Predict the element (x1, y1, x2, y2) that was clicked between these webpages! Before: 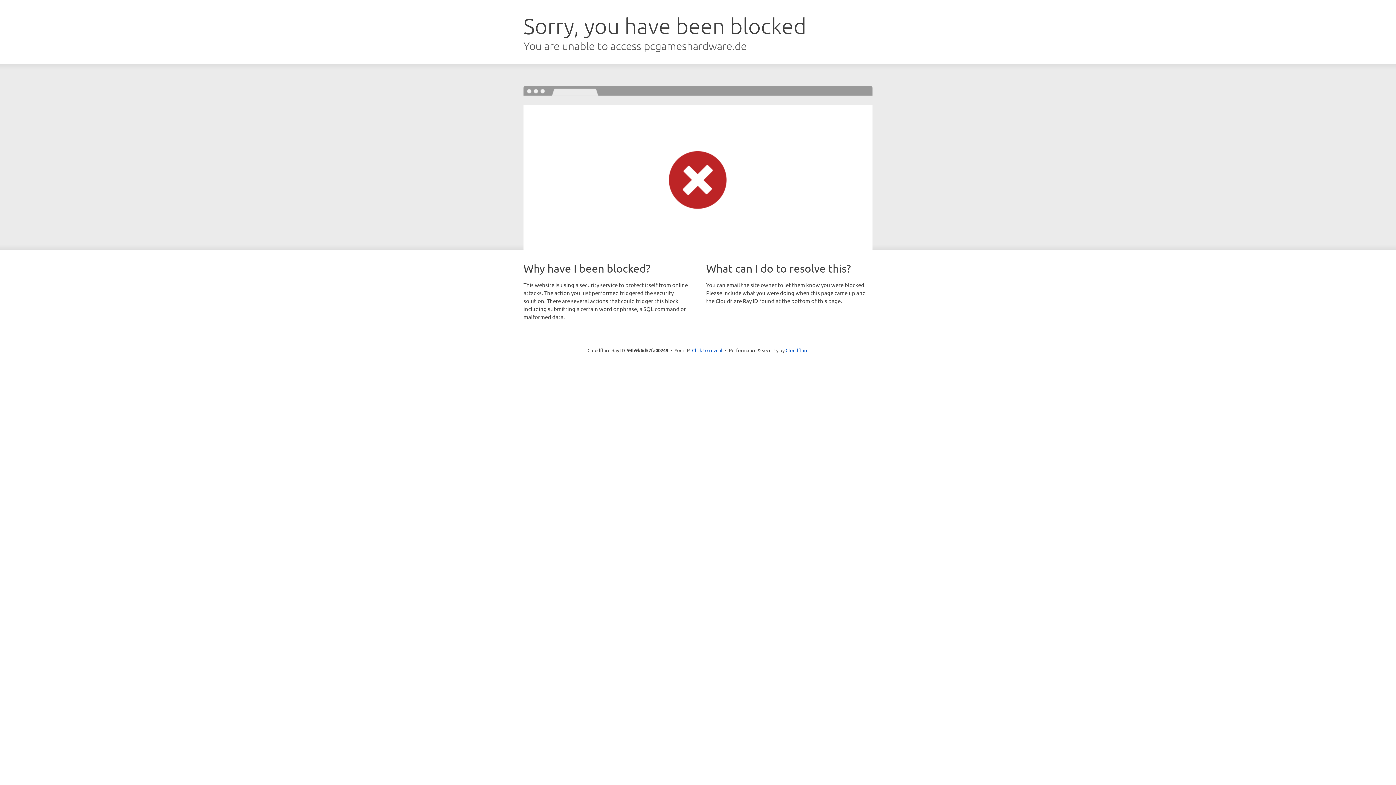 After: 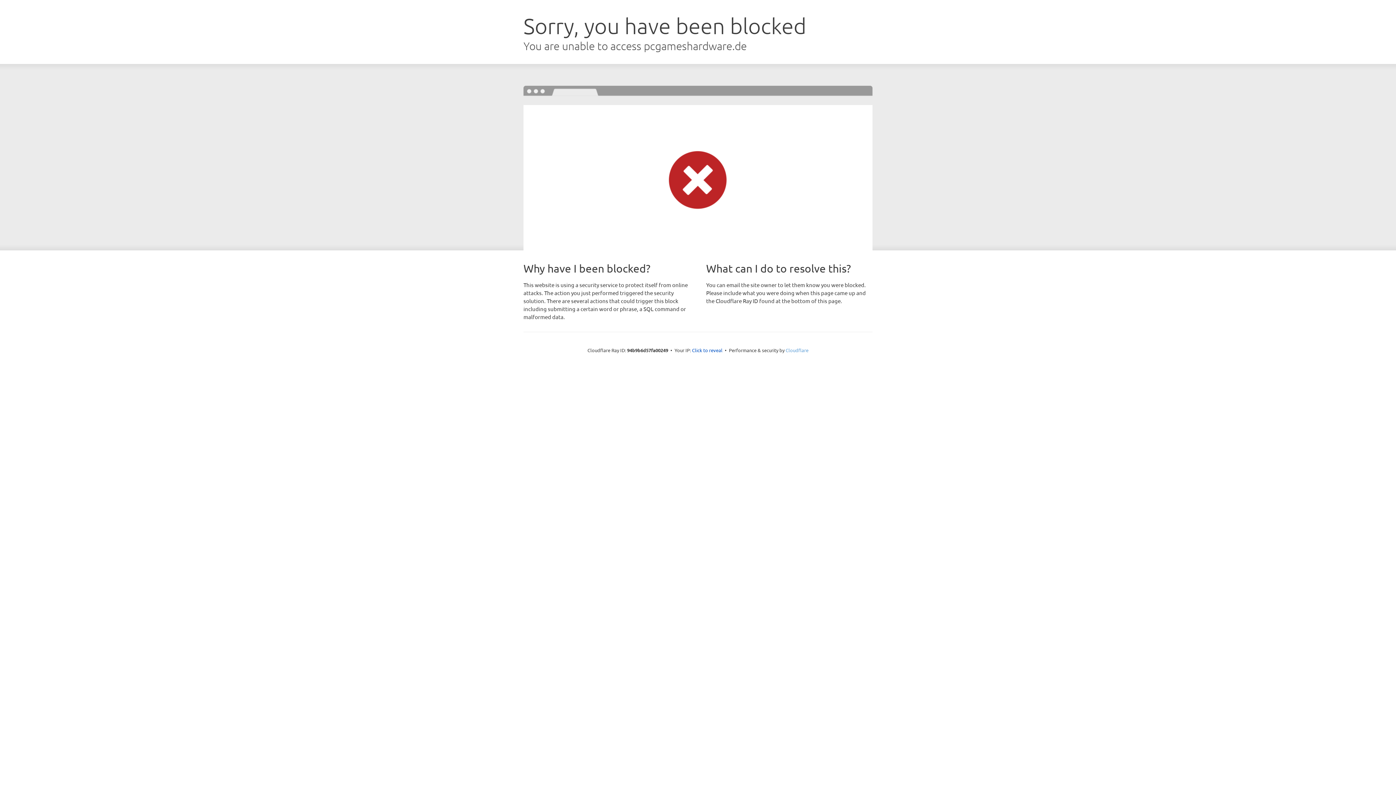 Action: bbox: (785, 347, 808, 353) label: Cloudflare